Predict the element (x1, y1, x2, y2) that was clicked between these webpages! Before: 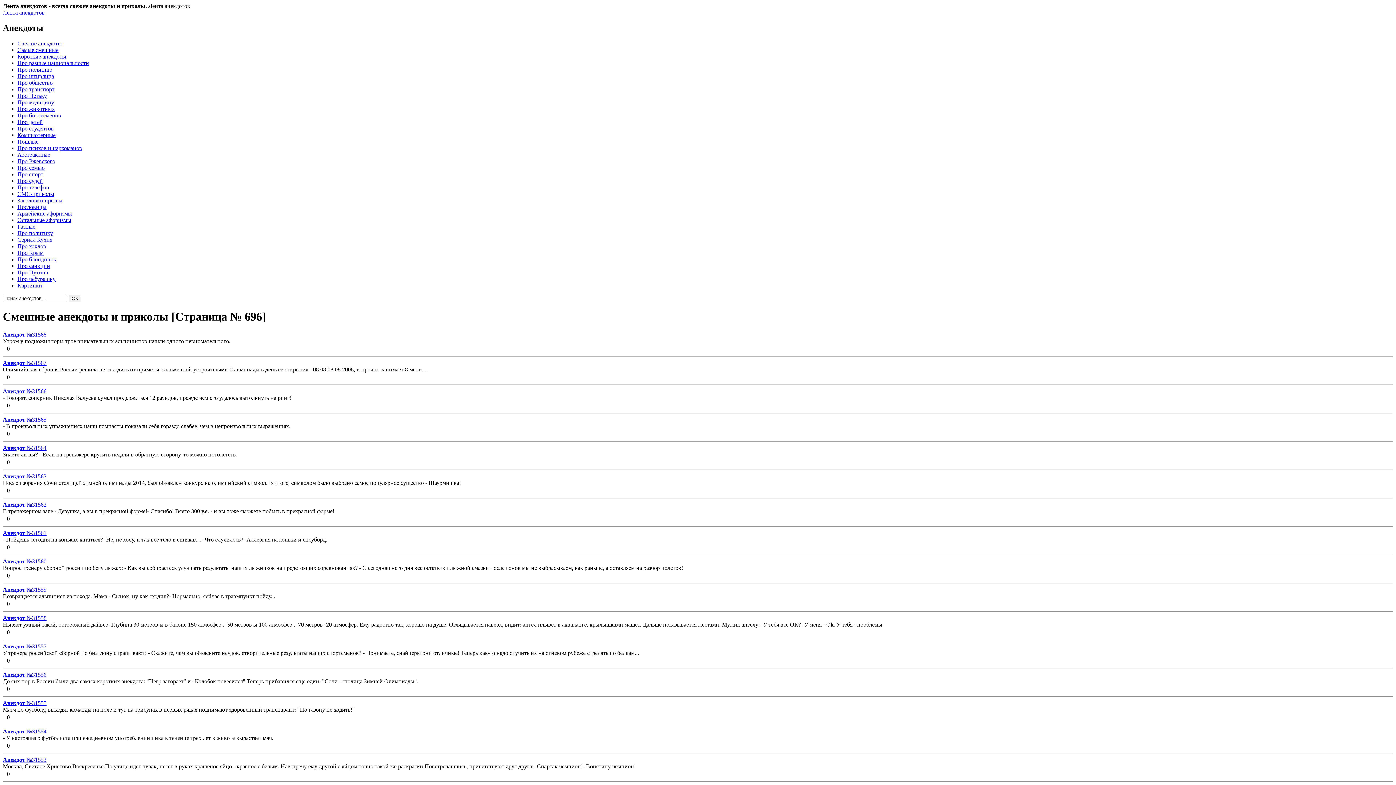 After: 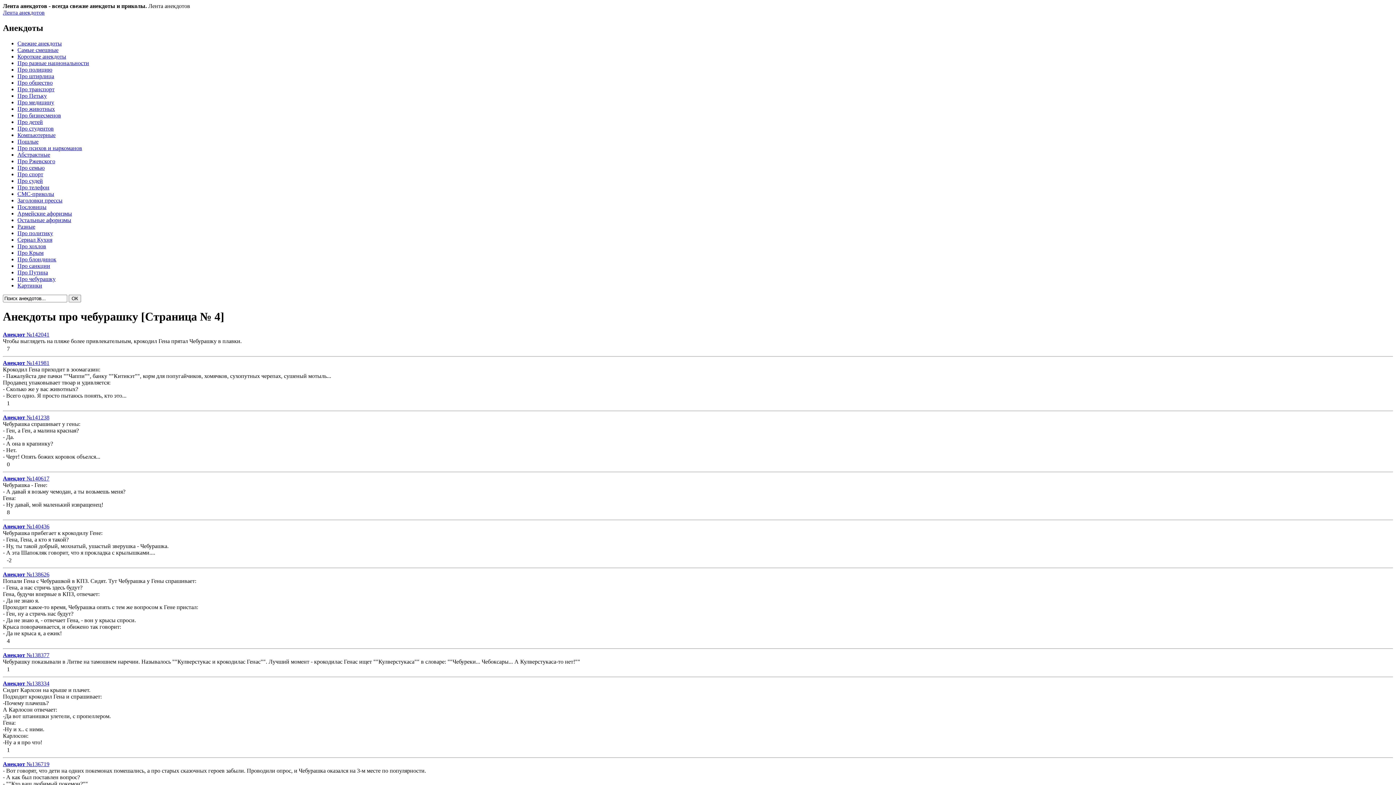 Action: bbox: (17, 275, 55, 282) label: Про чебурашку